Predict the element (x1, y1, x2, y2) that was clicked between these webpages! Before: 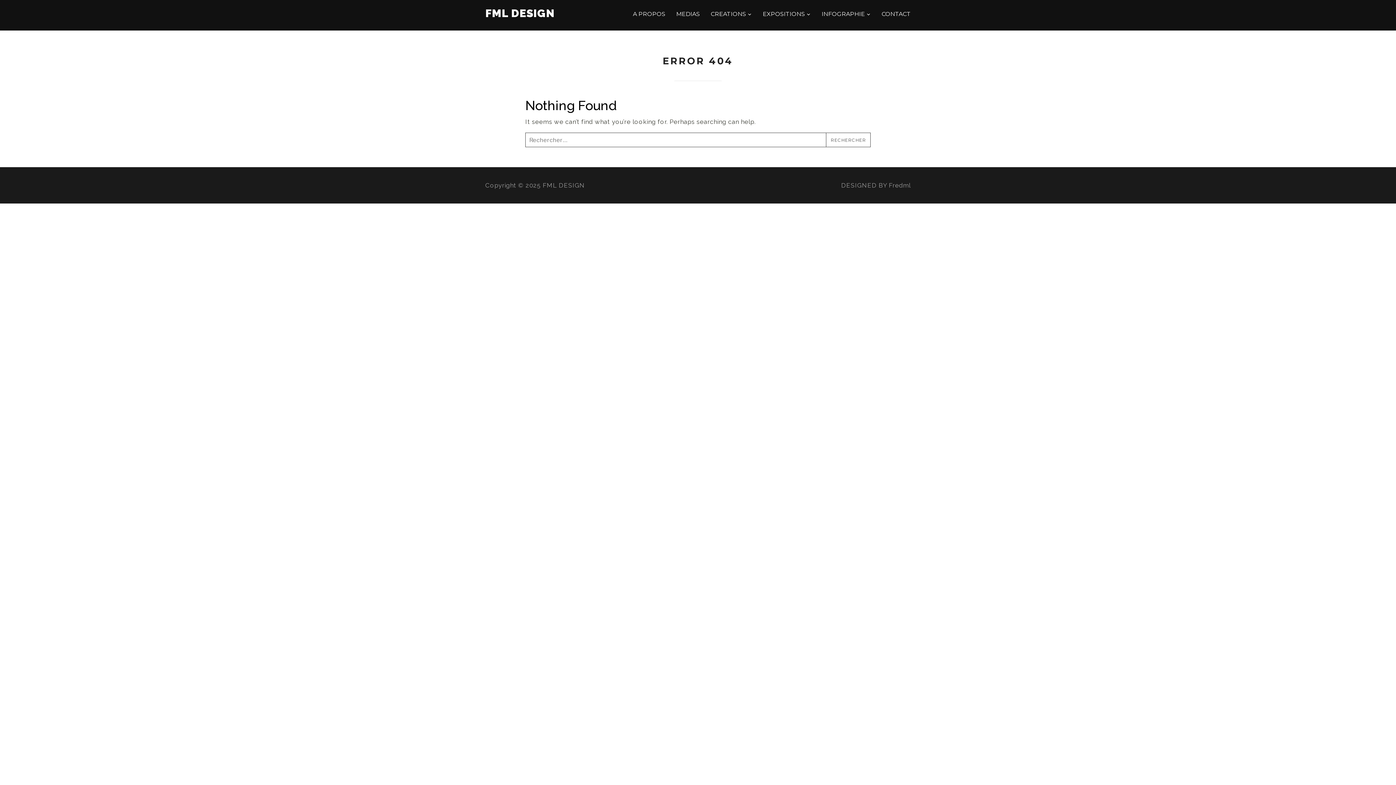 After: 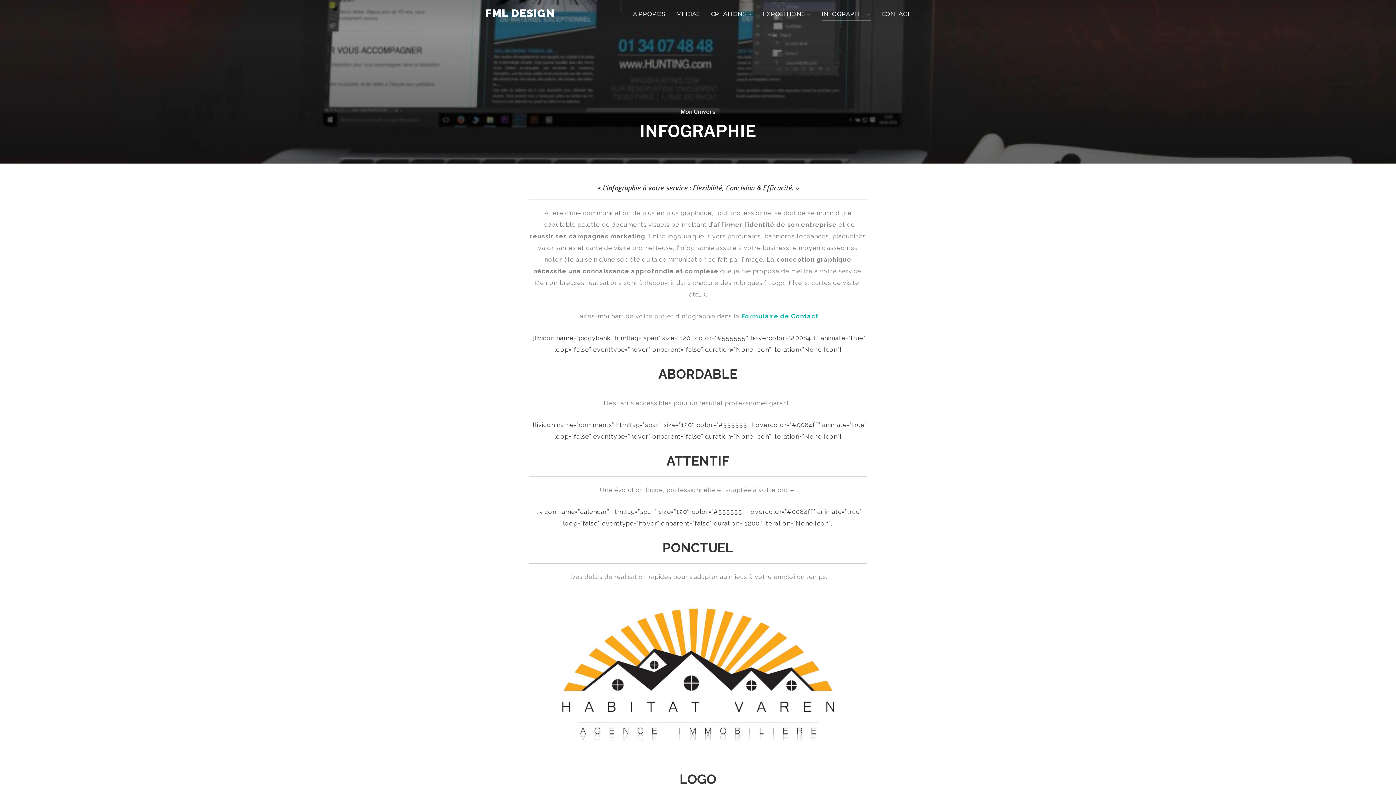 Action: label: INFOGRAPHIE bbox: (821, 7, 870, 20)